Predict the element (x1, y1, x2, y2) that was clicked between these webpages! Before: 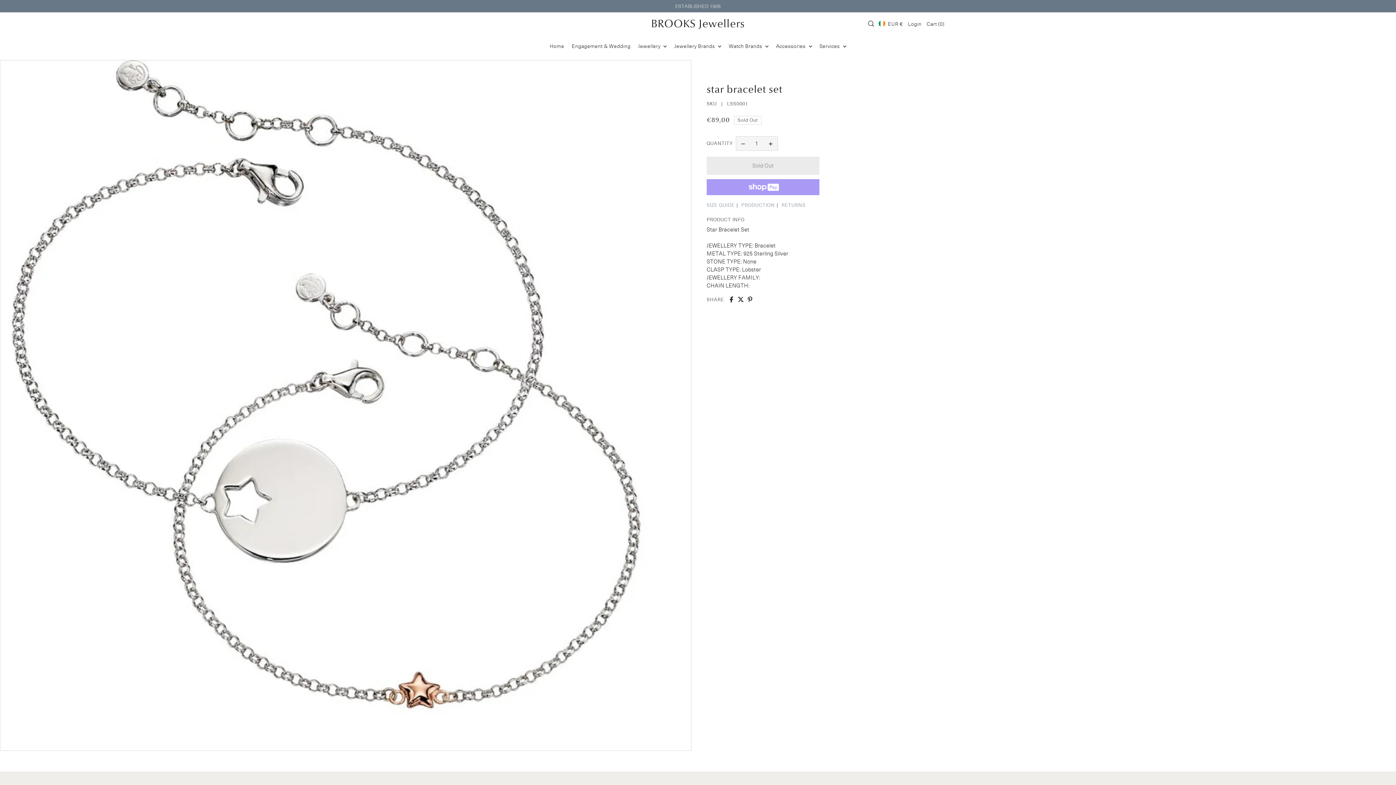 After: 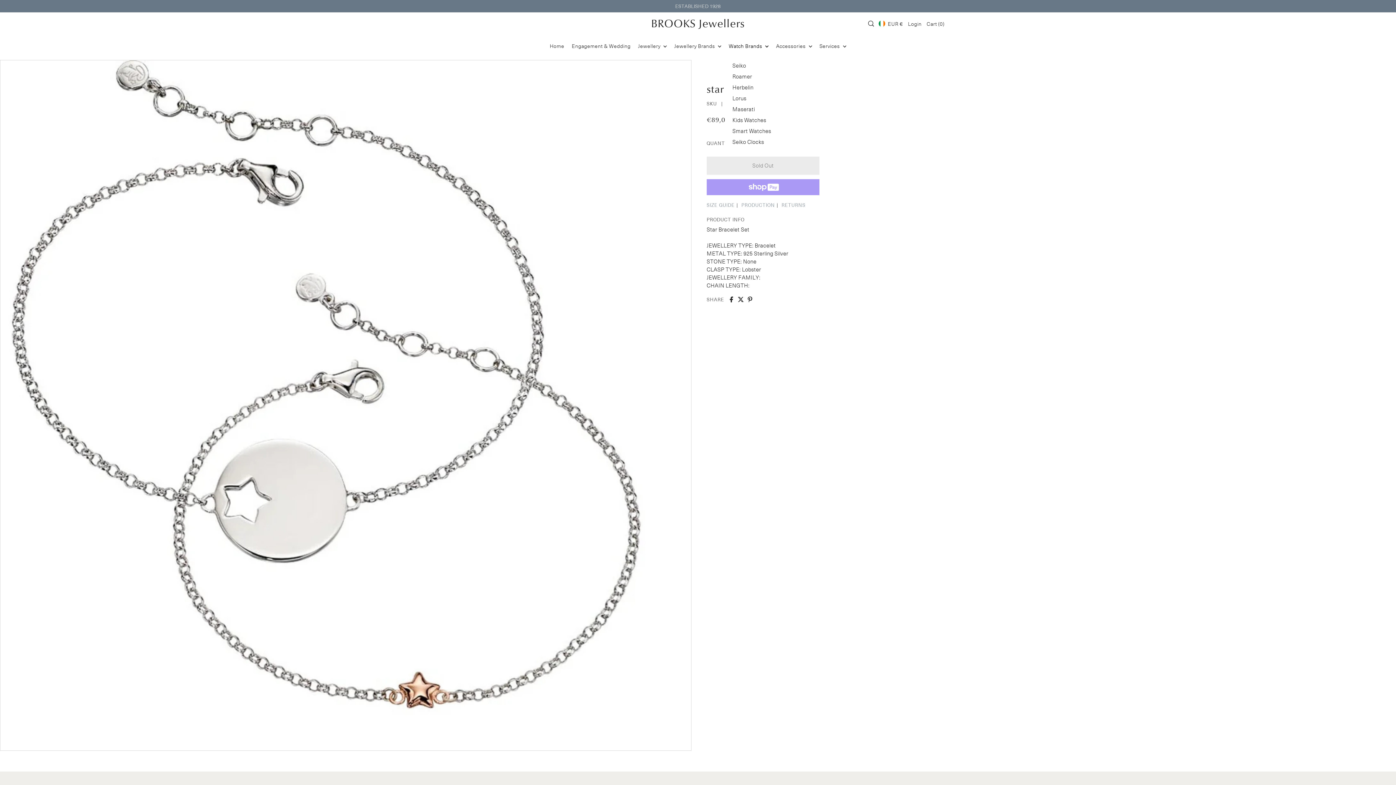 Action: bbox: (725, 34, 772, 56) label: Watch Brands 